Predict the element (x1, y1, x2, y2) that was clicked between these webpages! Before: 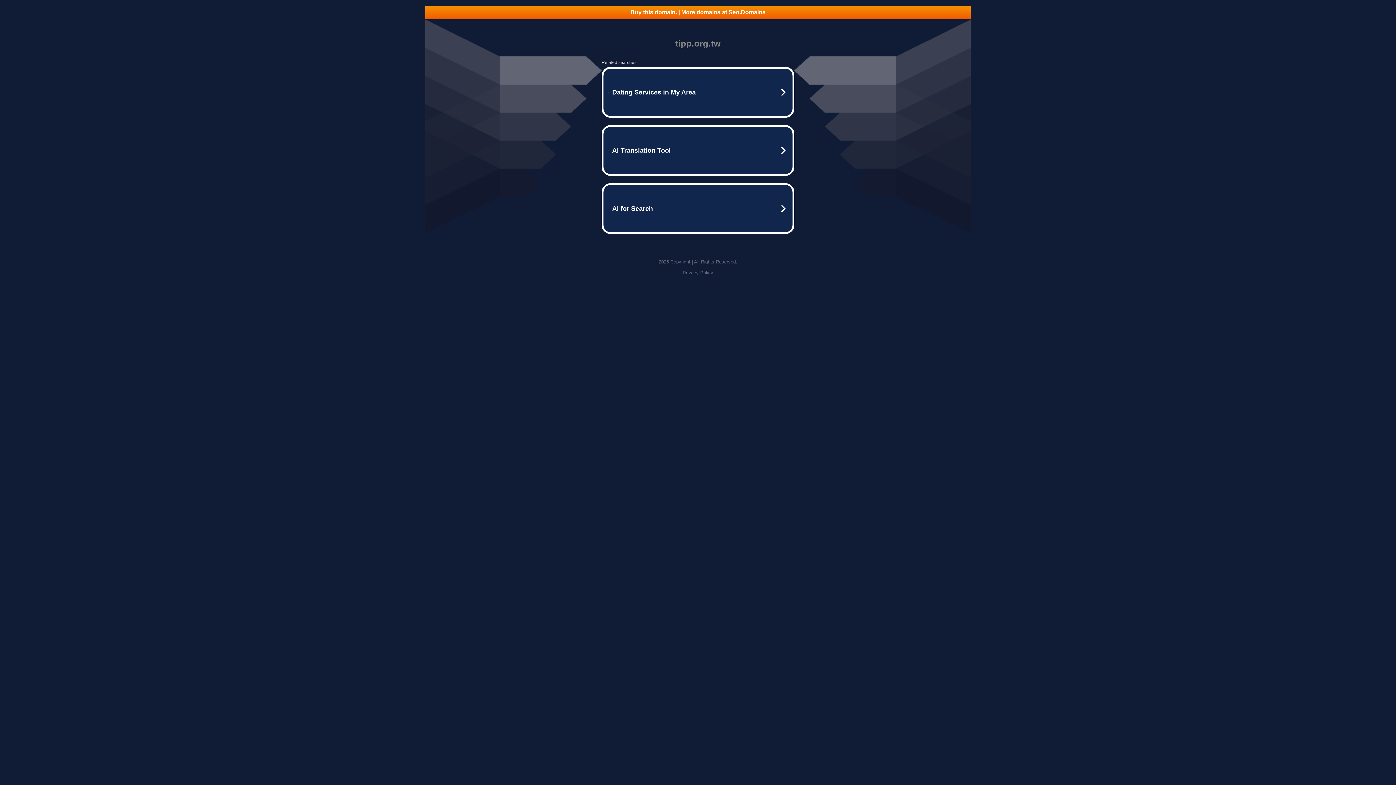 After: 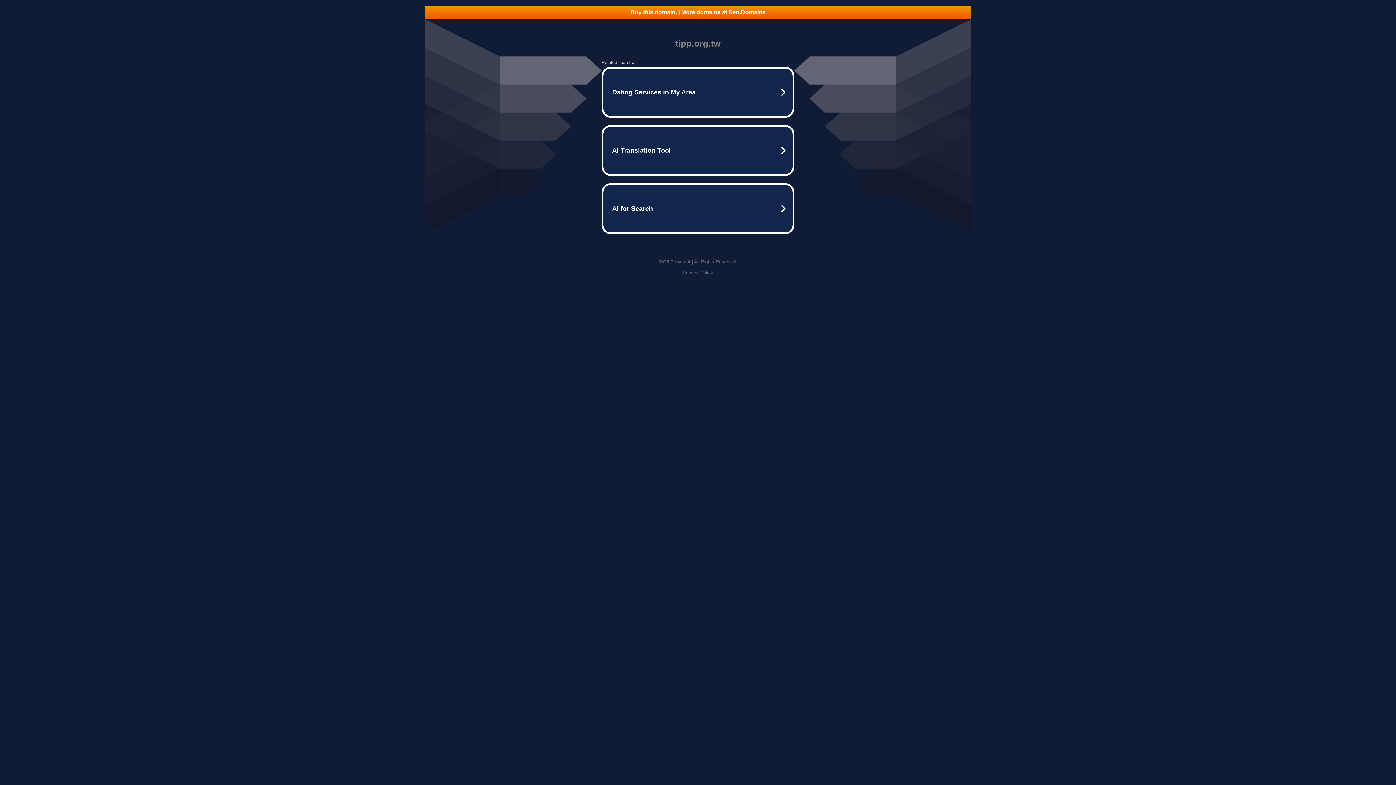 Action: label: Privacy Policy bbox: (682, 270, 713, 275)